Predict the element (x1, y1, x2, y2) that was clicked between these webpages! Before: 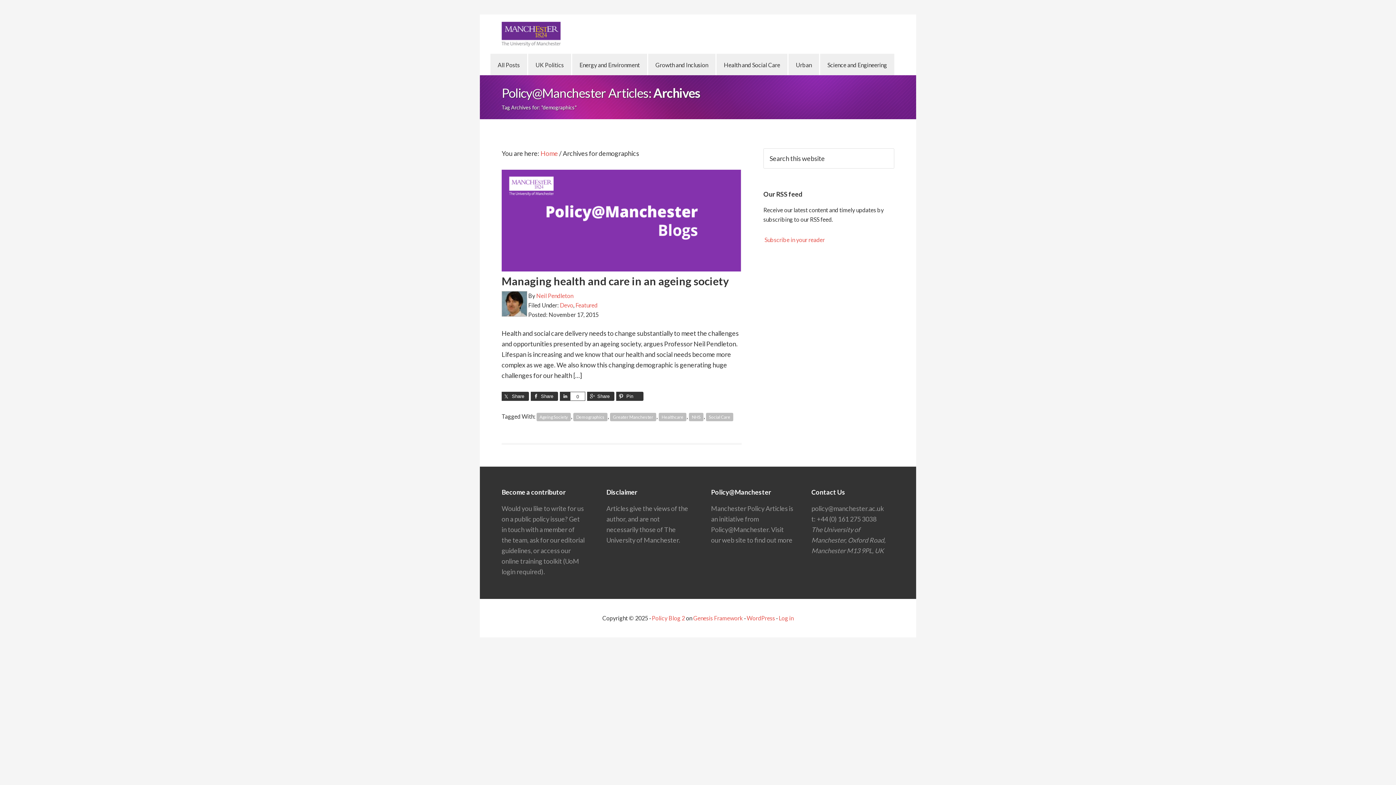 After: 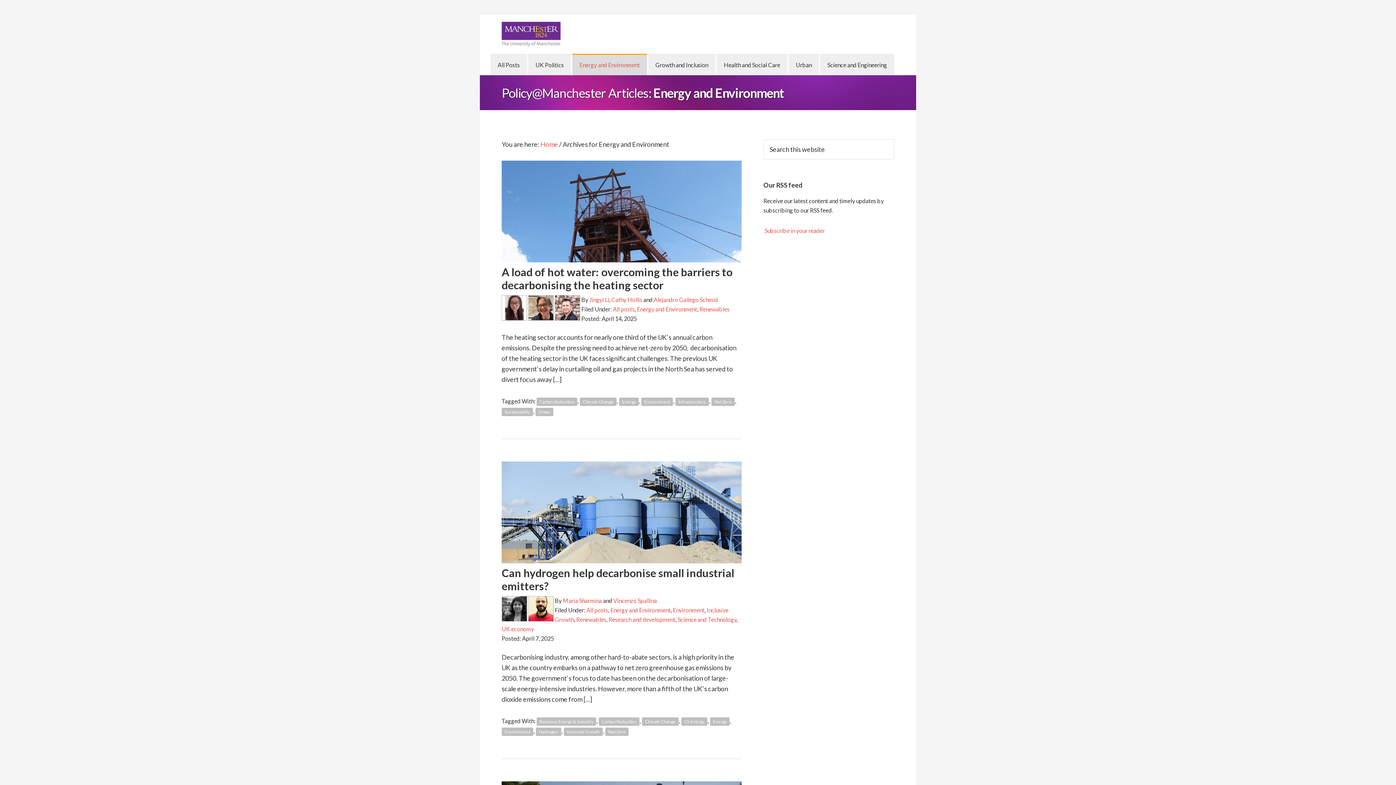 Action: bbox: (572, 53, 647, 75) label: Energy and Environment